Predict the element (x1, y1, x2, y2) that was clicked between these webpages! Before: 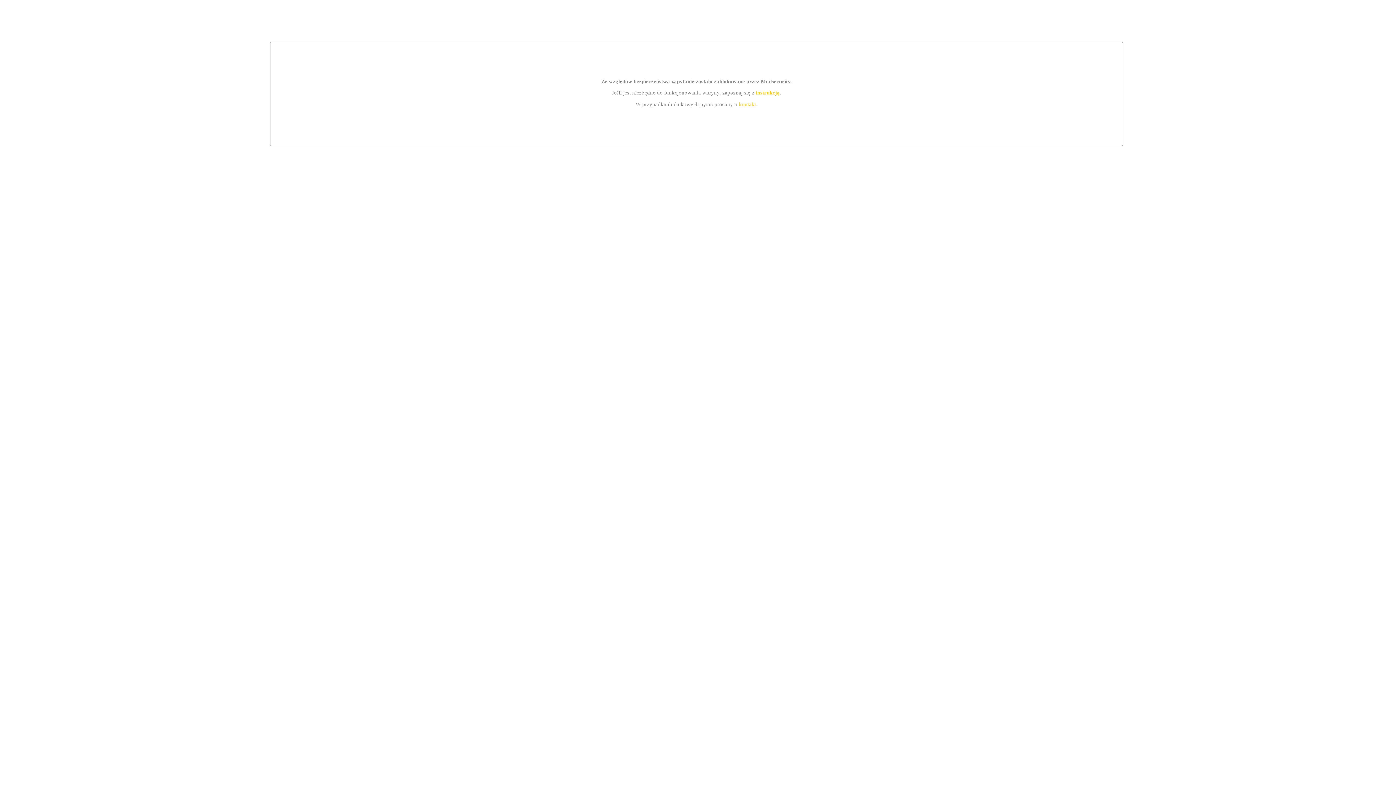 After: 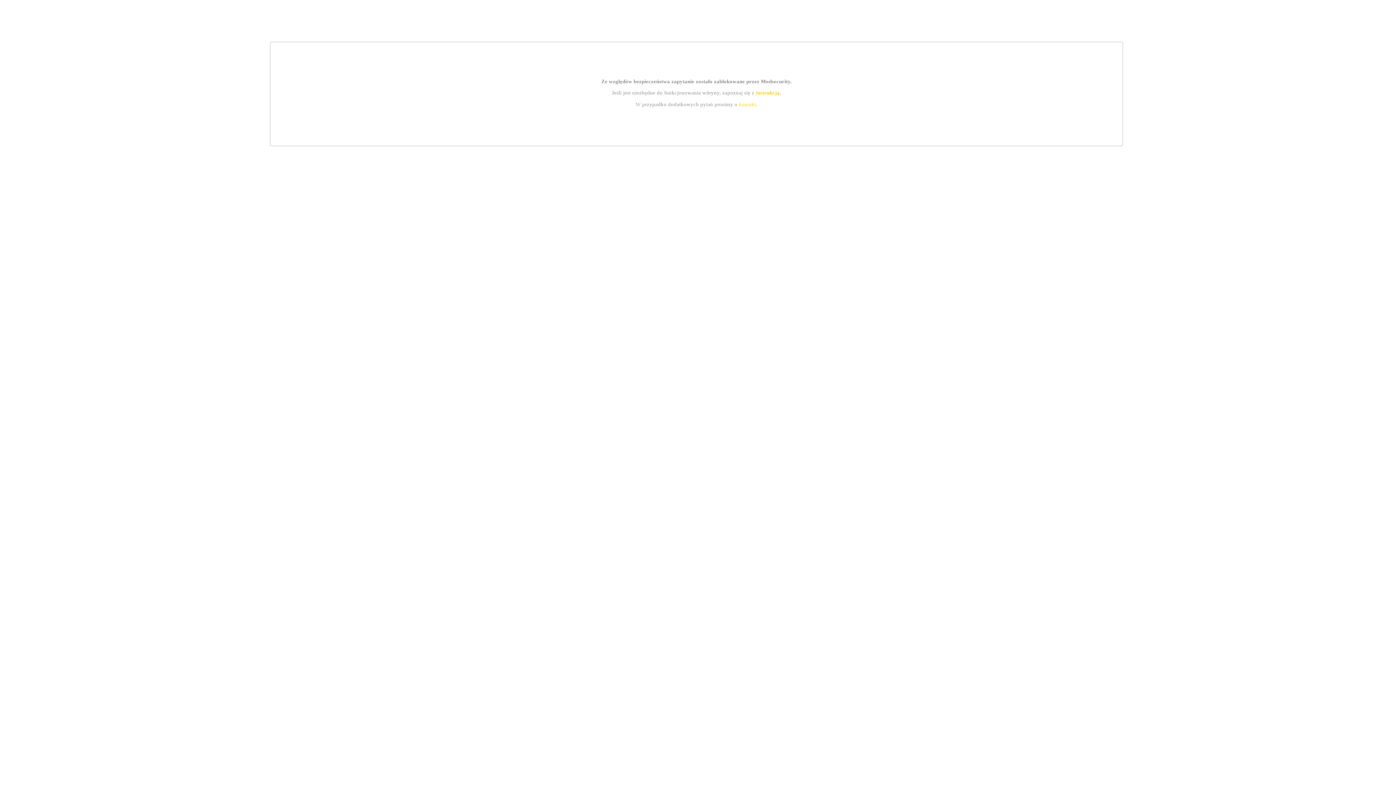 Action: bbox: (739, 101, 756, 107) label: kontakt